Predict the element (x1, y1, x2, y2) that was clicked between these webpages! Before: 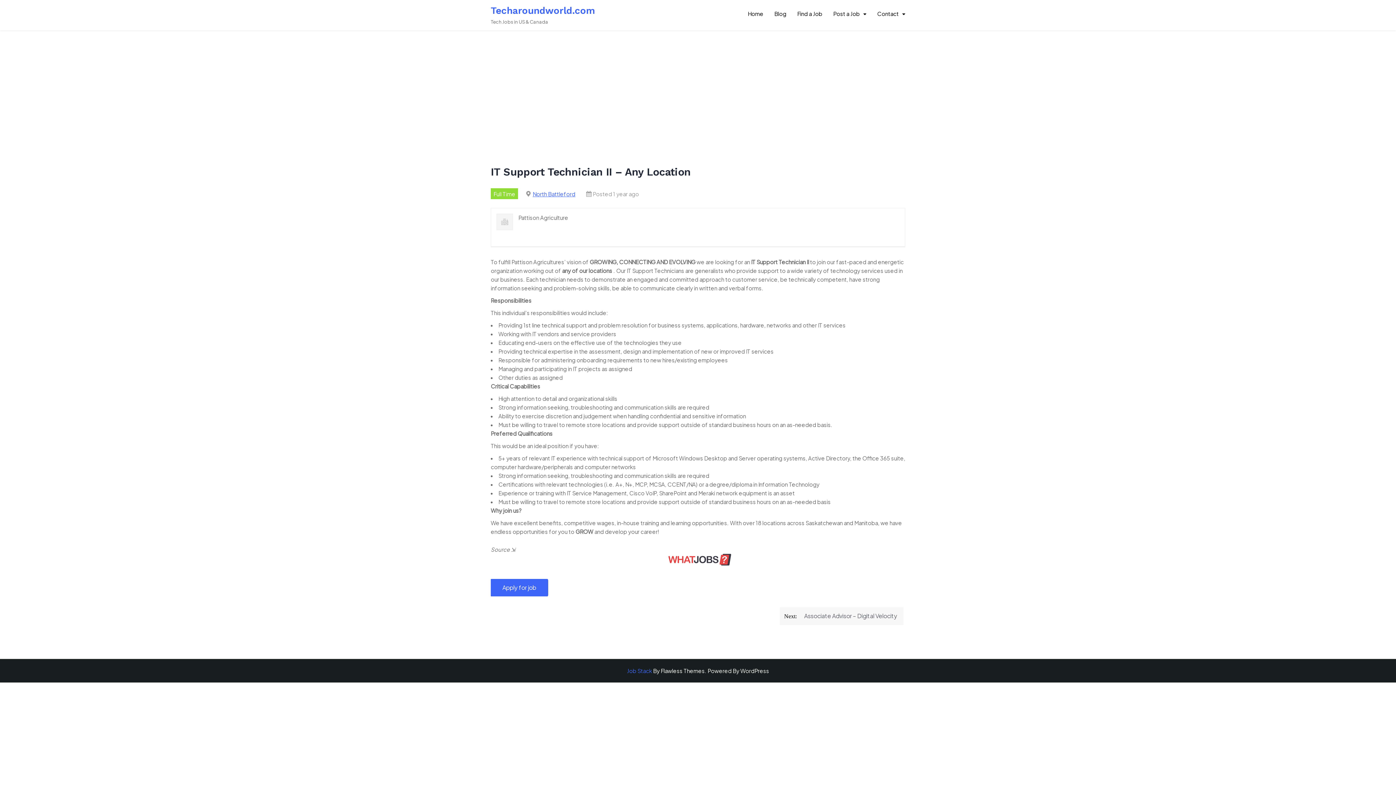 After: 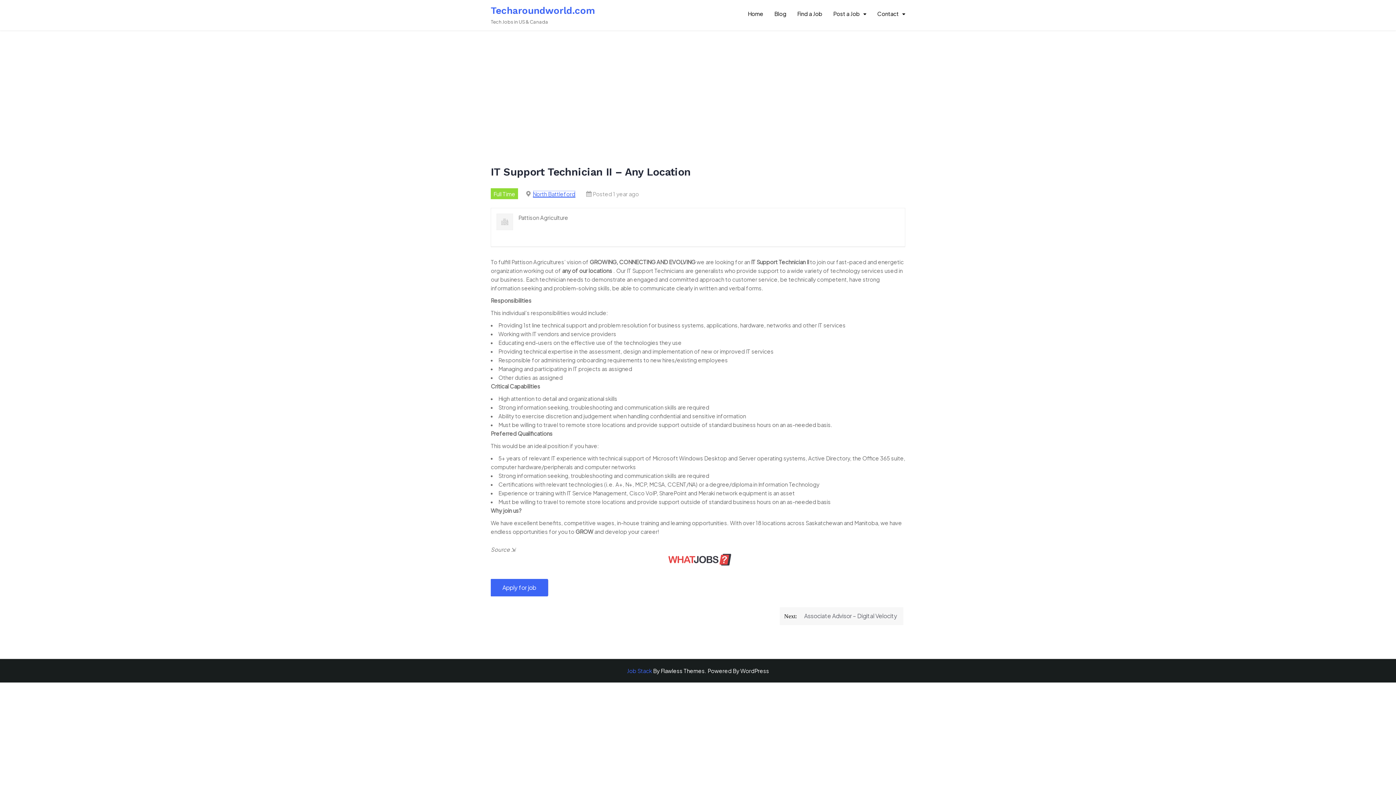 Action: bbox: (532, 190, 575, 197) label: North Battleford